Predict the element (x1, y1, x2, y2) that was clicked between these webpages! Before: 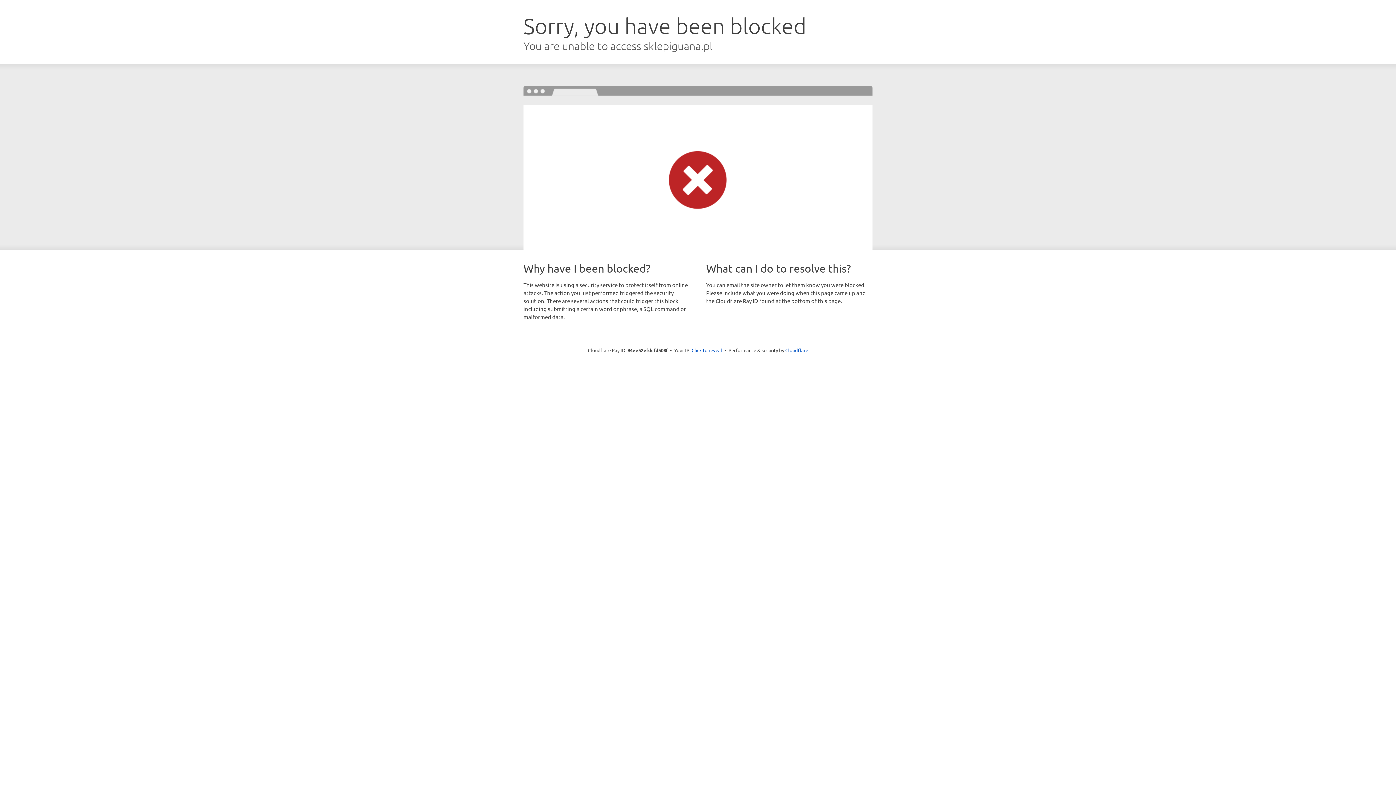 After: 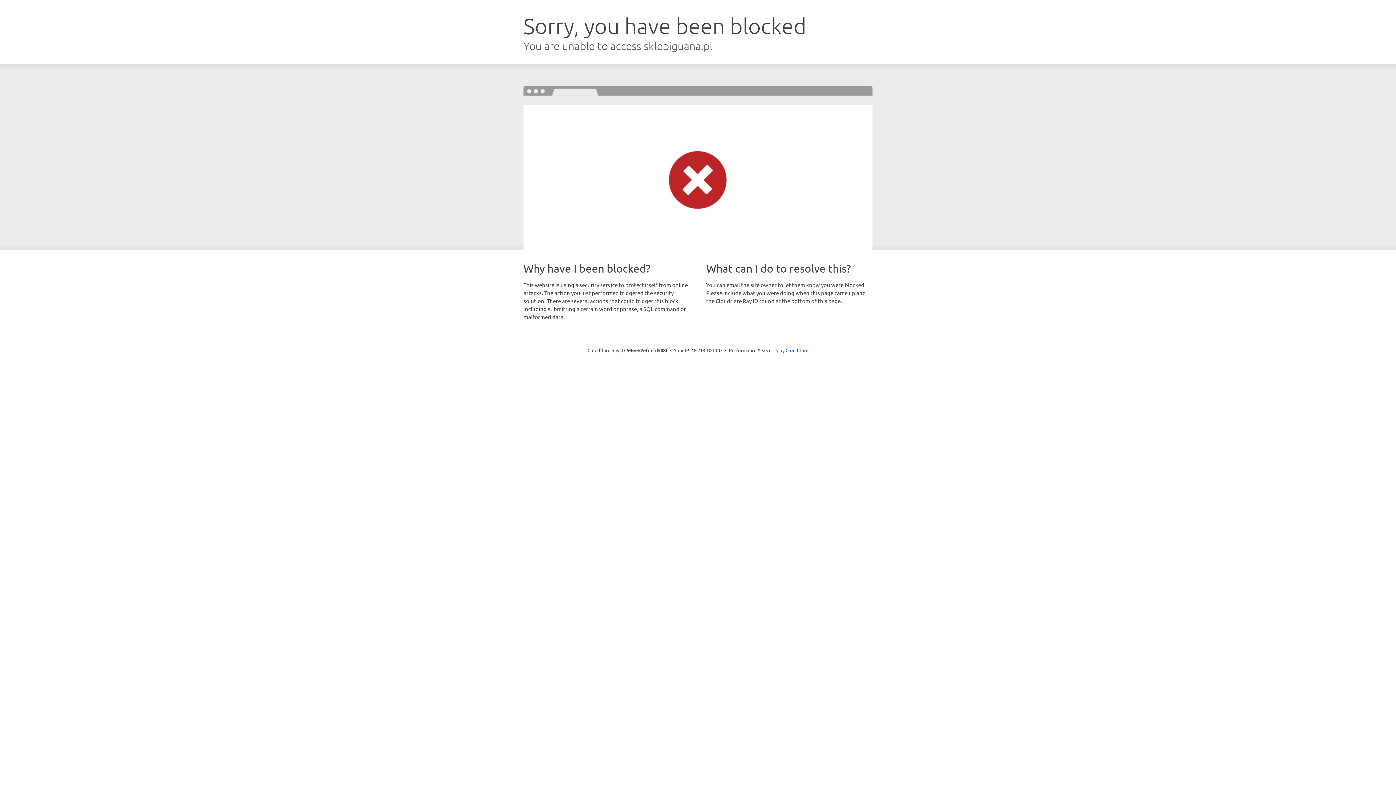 Action: bbox: (691, 346, 722, 353) label: Click to reveal